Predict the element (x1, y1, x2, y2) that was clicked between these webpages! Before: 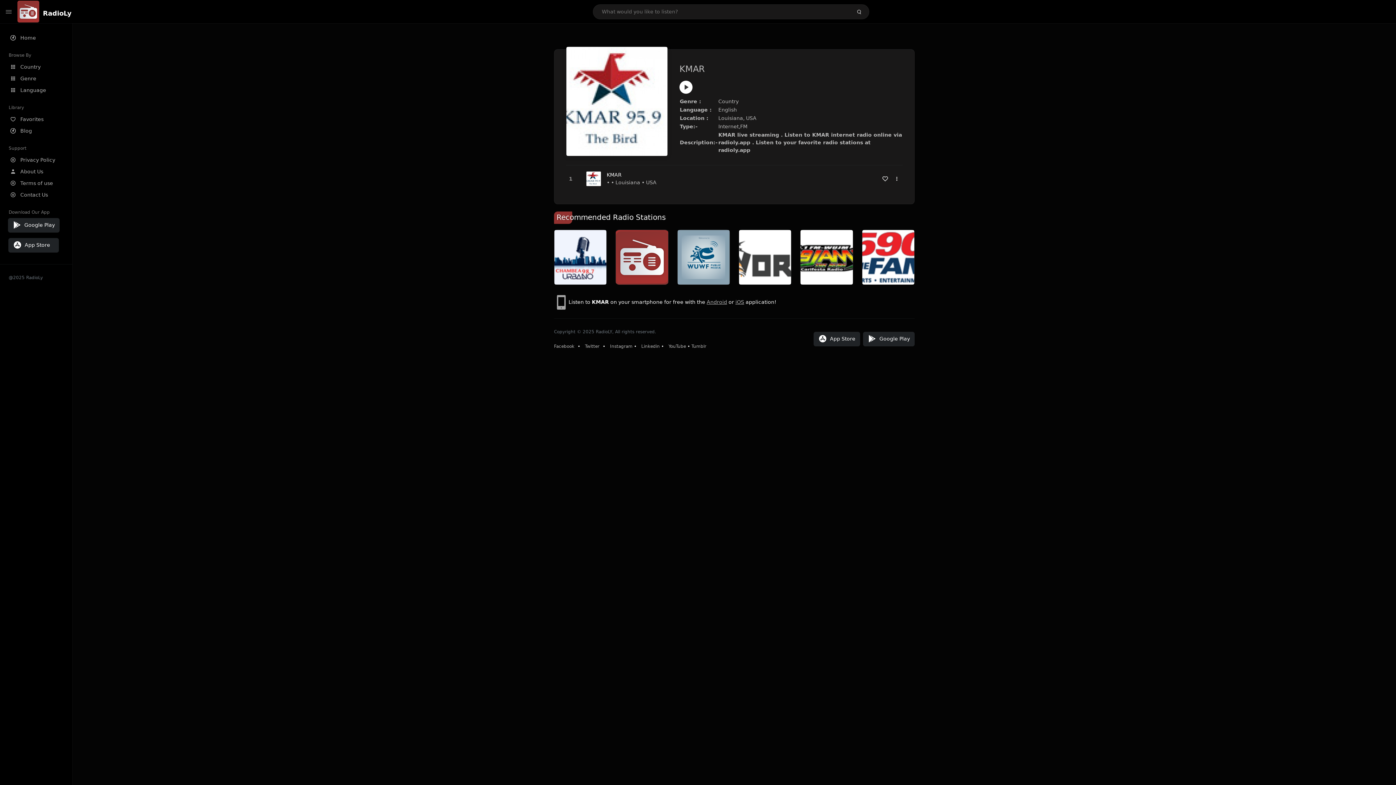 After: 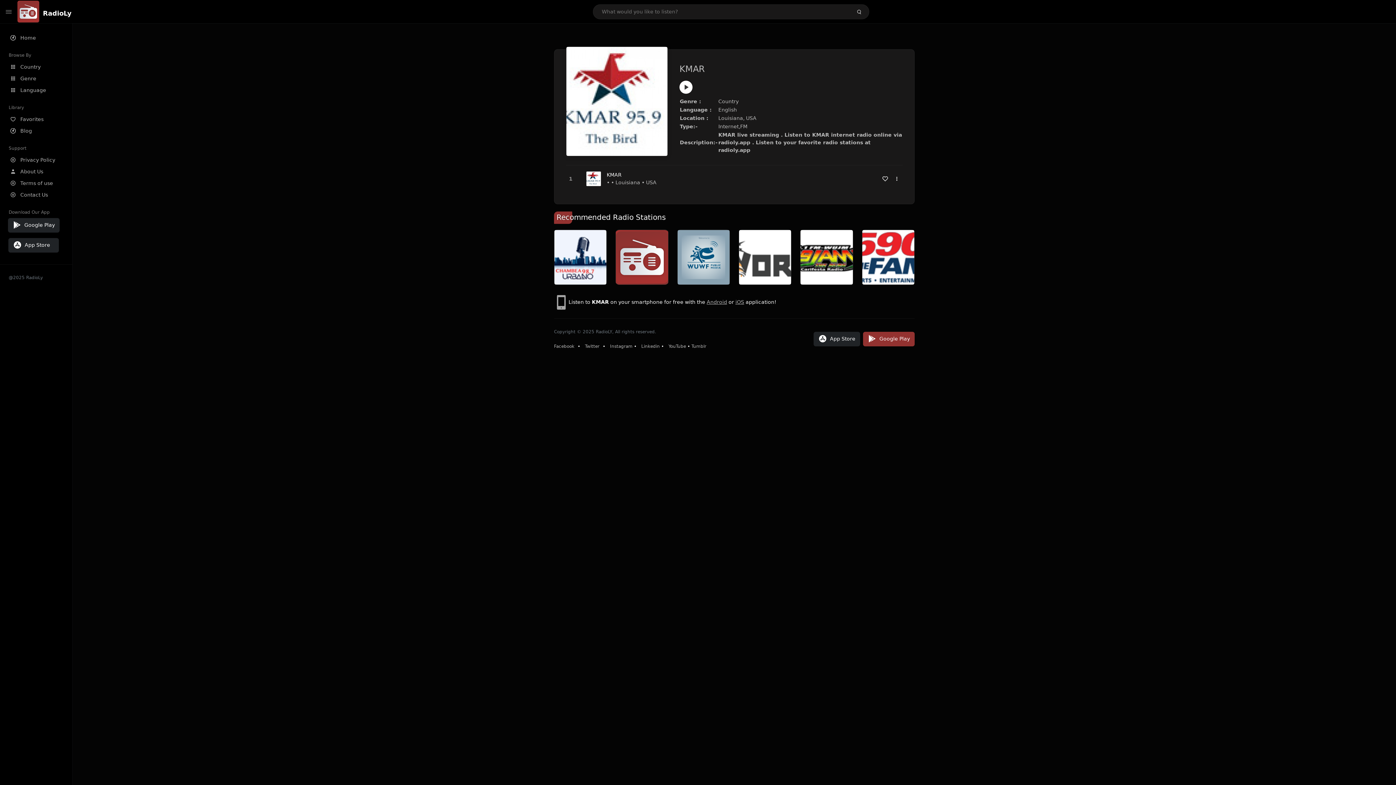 Action: bbox: (863, 332, 914, 346) label: Google Play